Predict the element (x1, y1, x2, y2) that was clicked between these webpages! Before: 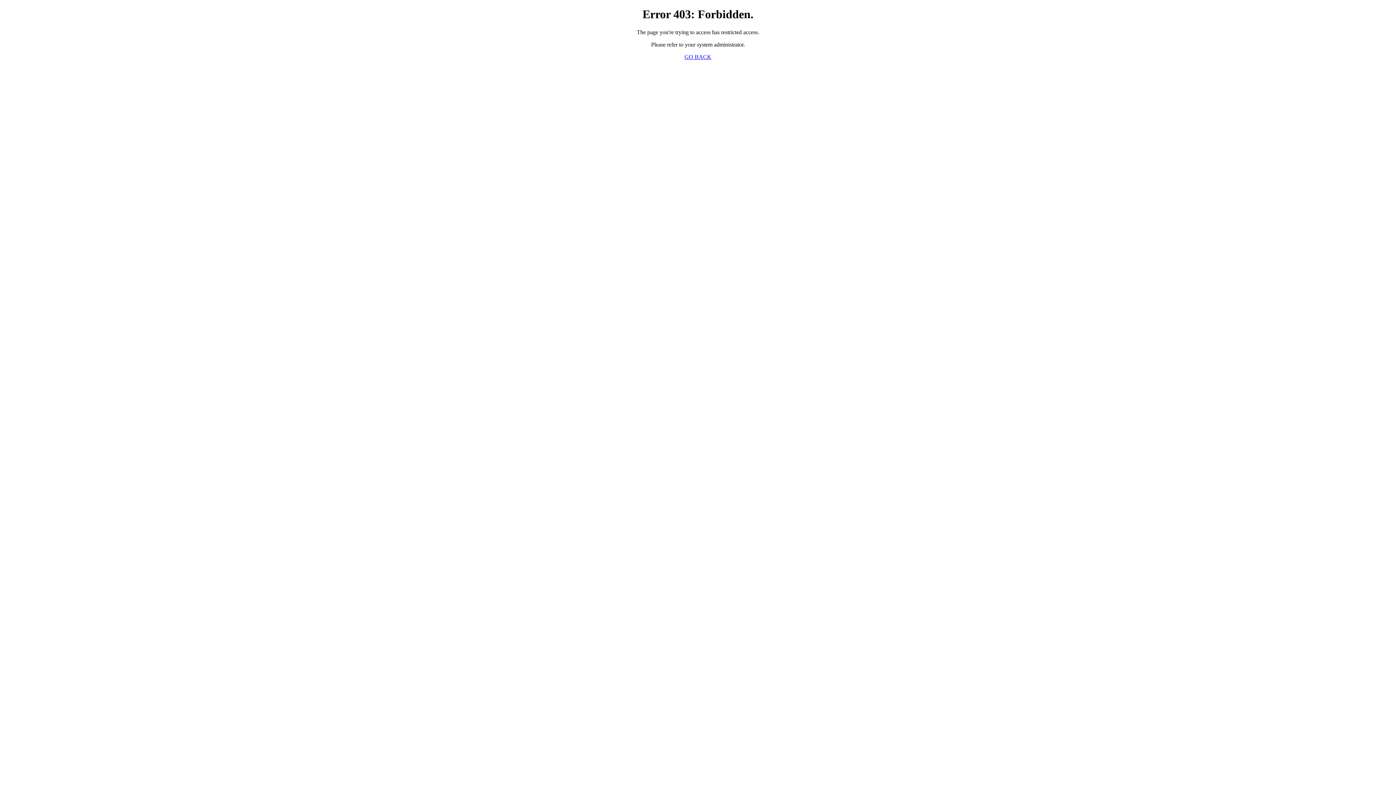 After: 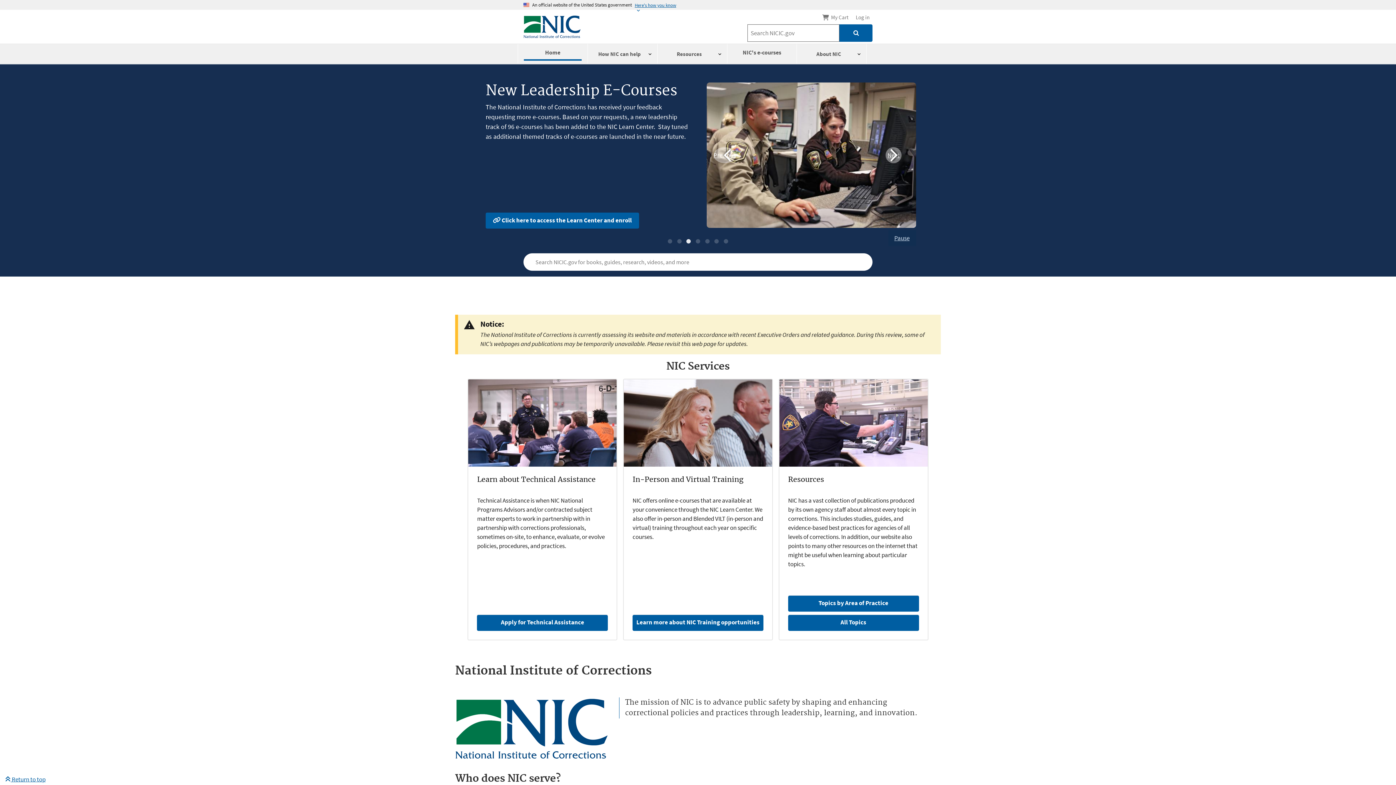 Action: label: GO BACK bbox: (684, 53, 711, 59)